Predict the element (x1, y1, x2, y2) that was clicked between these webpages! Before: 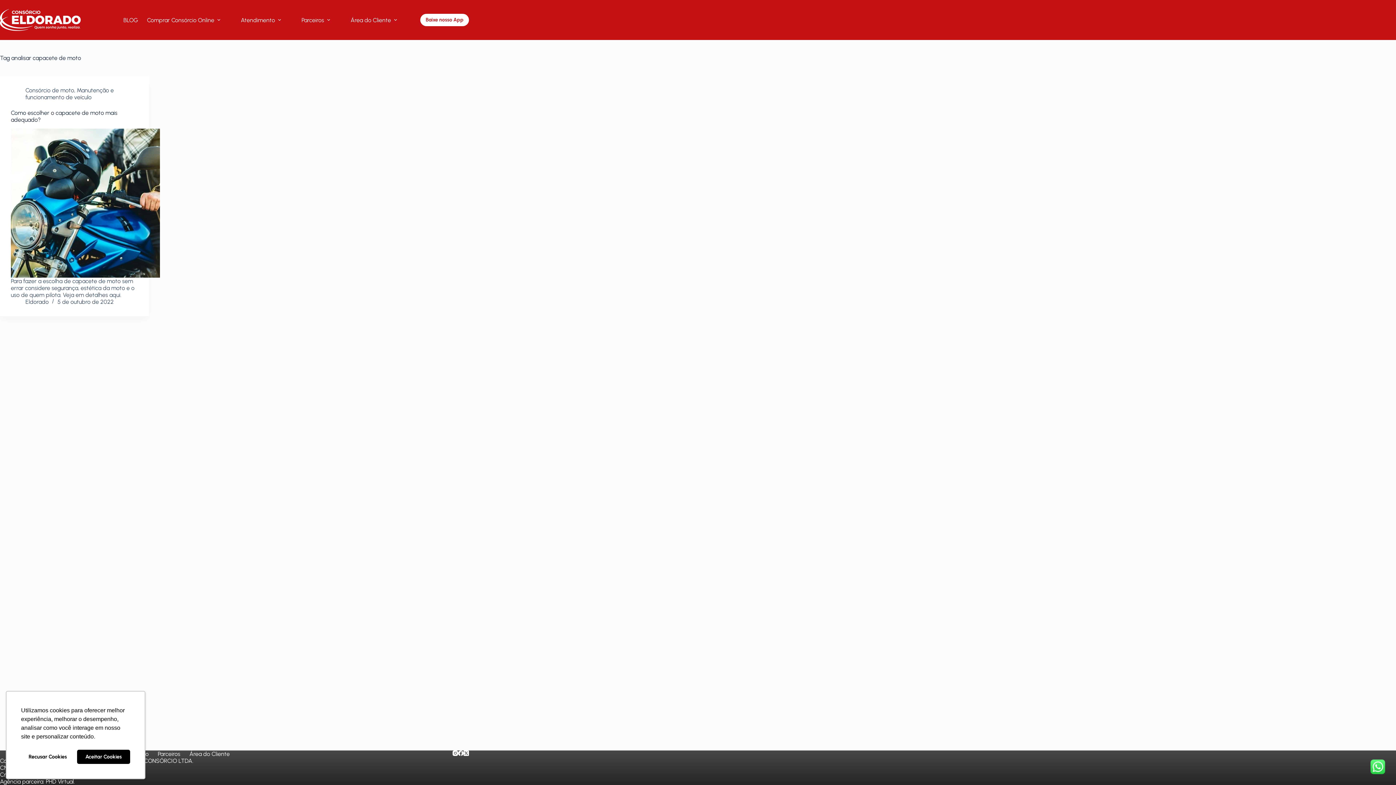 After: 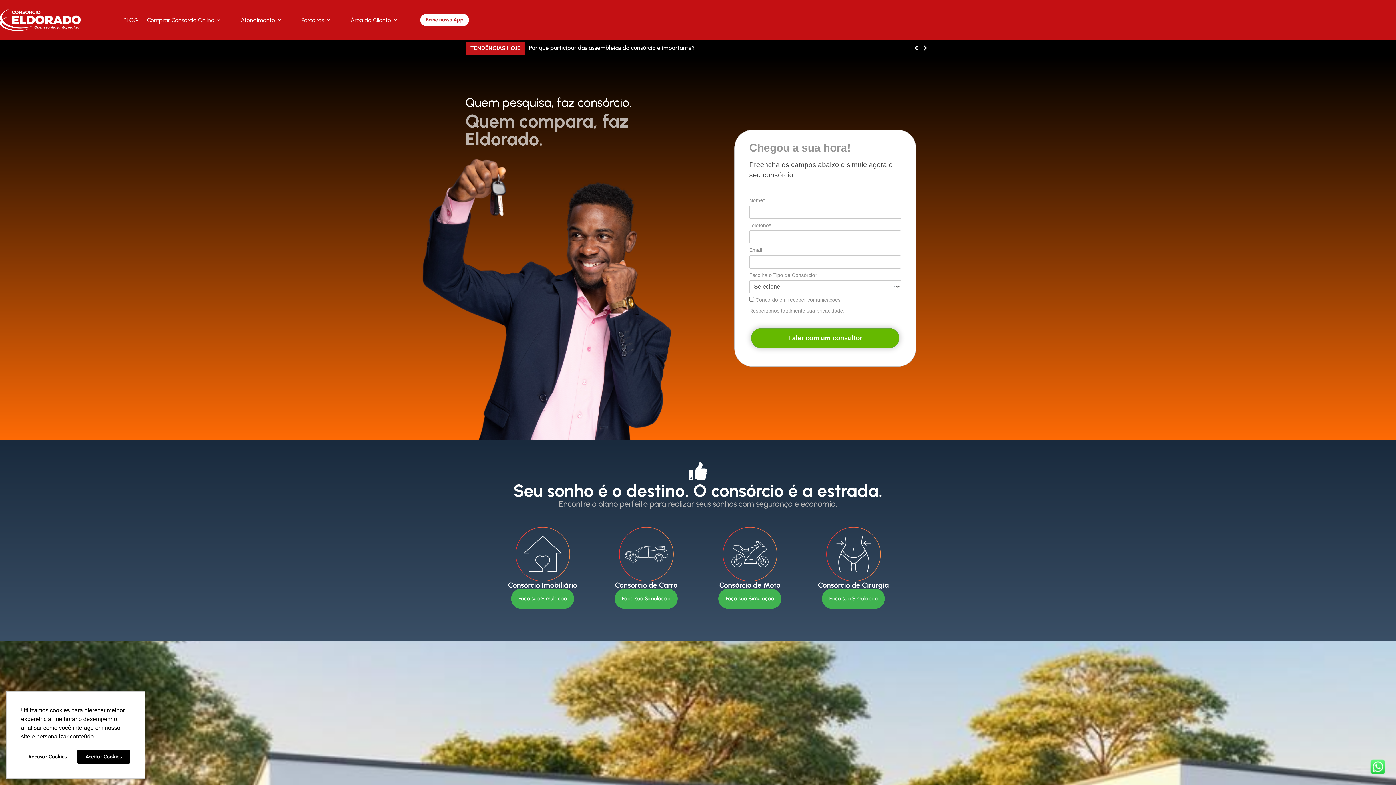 Action: bbox: (0, 9, 80, 30)